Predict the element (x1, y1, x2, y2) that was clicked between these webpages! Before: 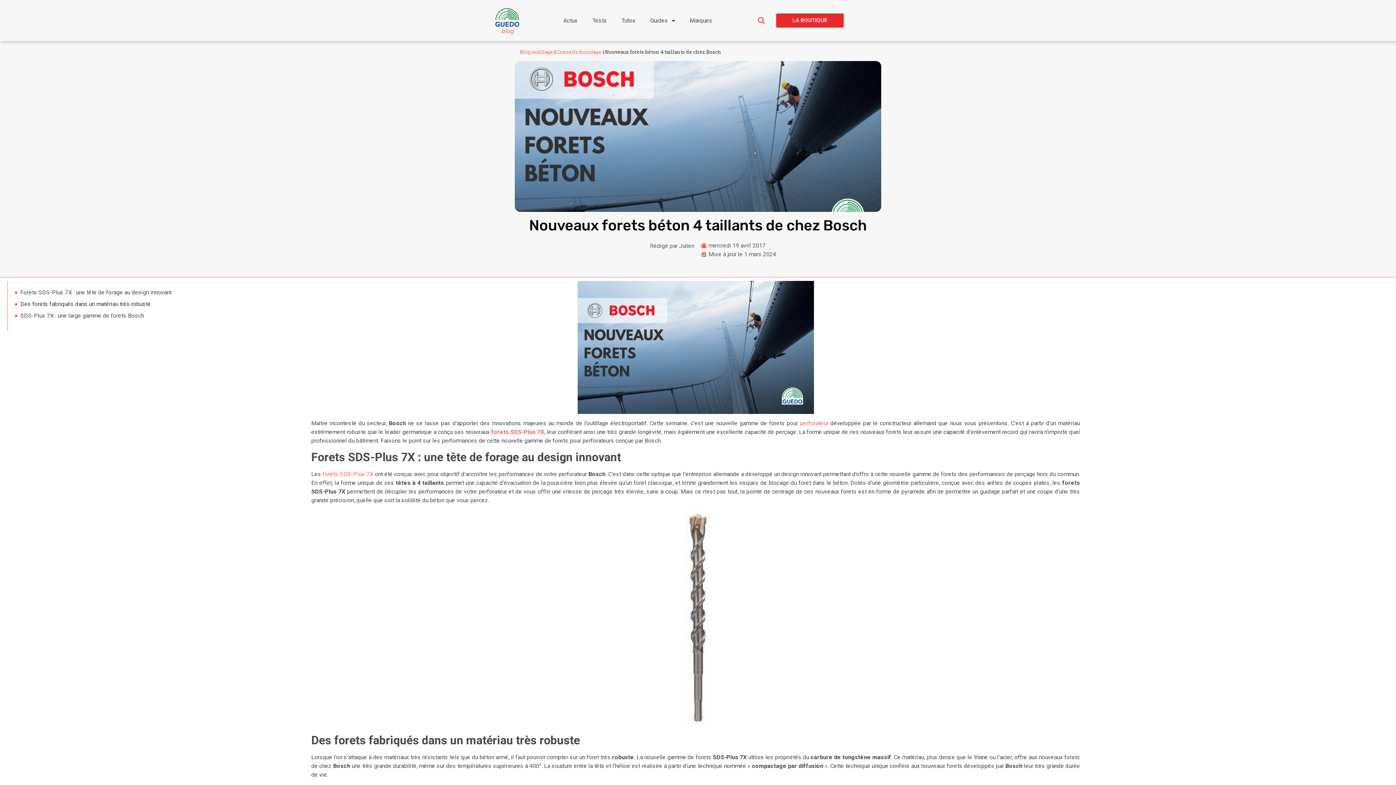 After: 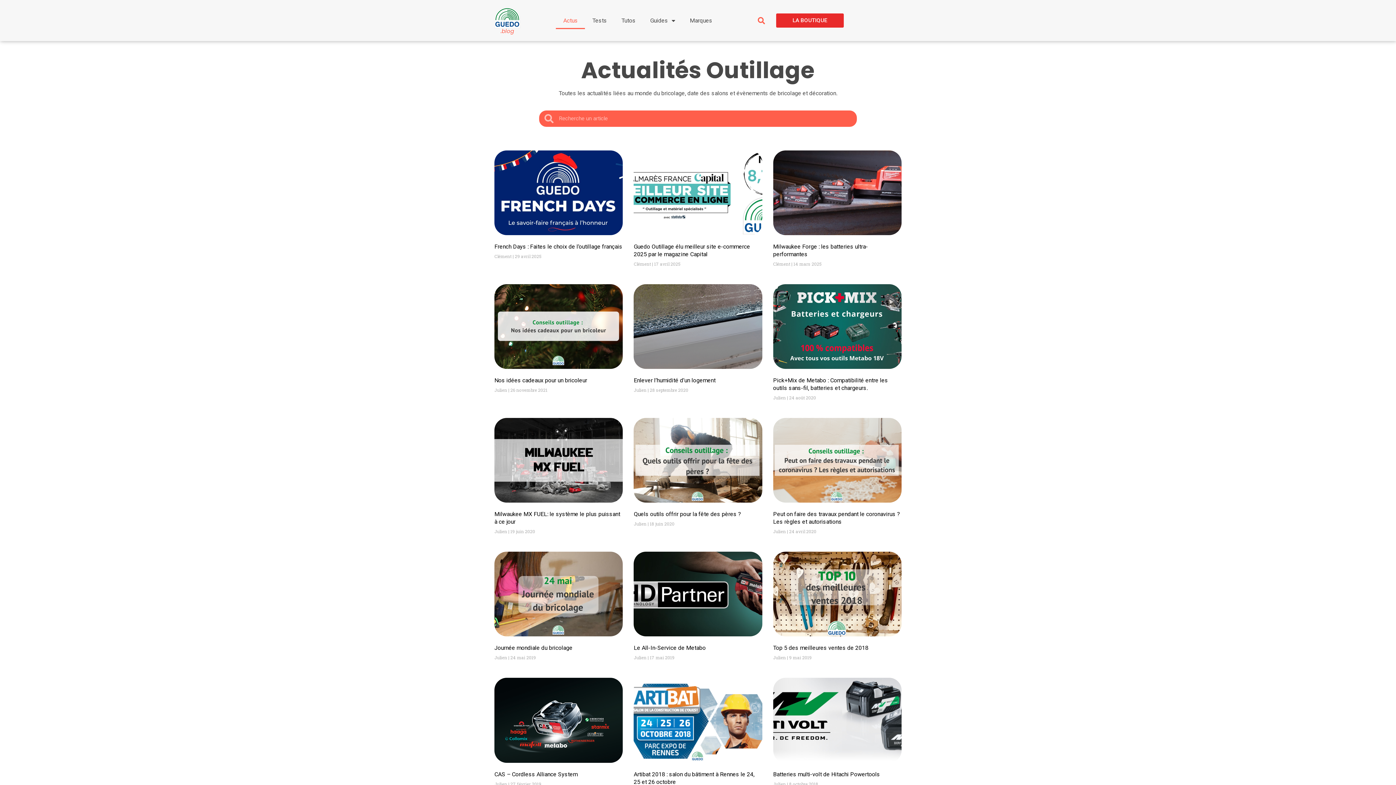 Action: bbox: (556, 12, 585, 28) label: Actus